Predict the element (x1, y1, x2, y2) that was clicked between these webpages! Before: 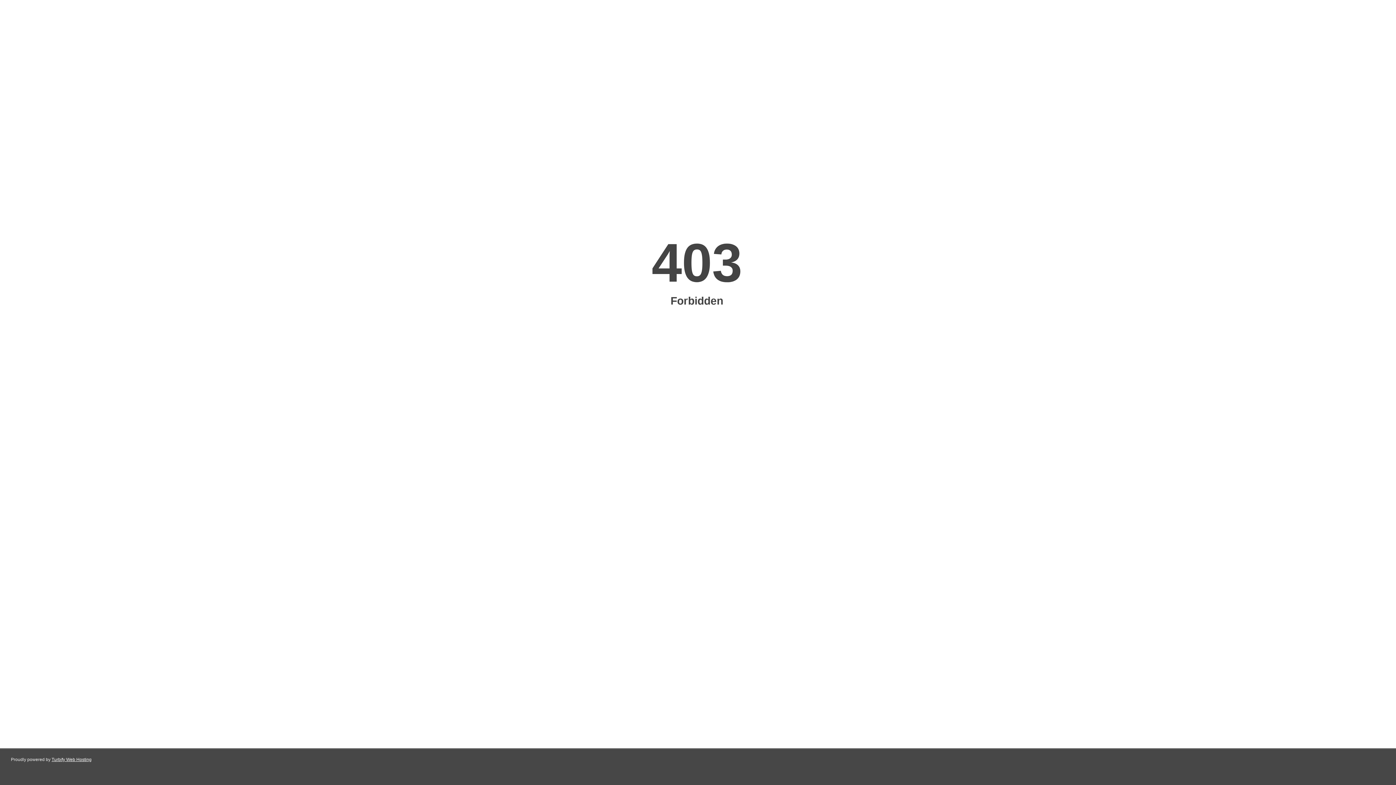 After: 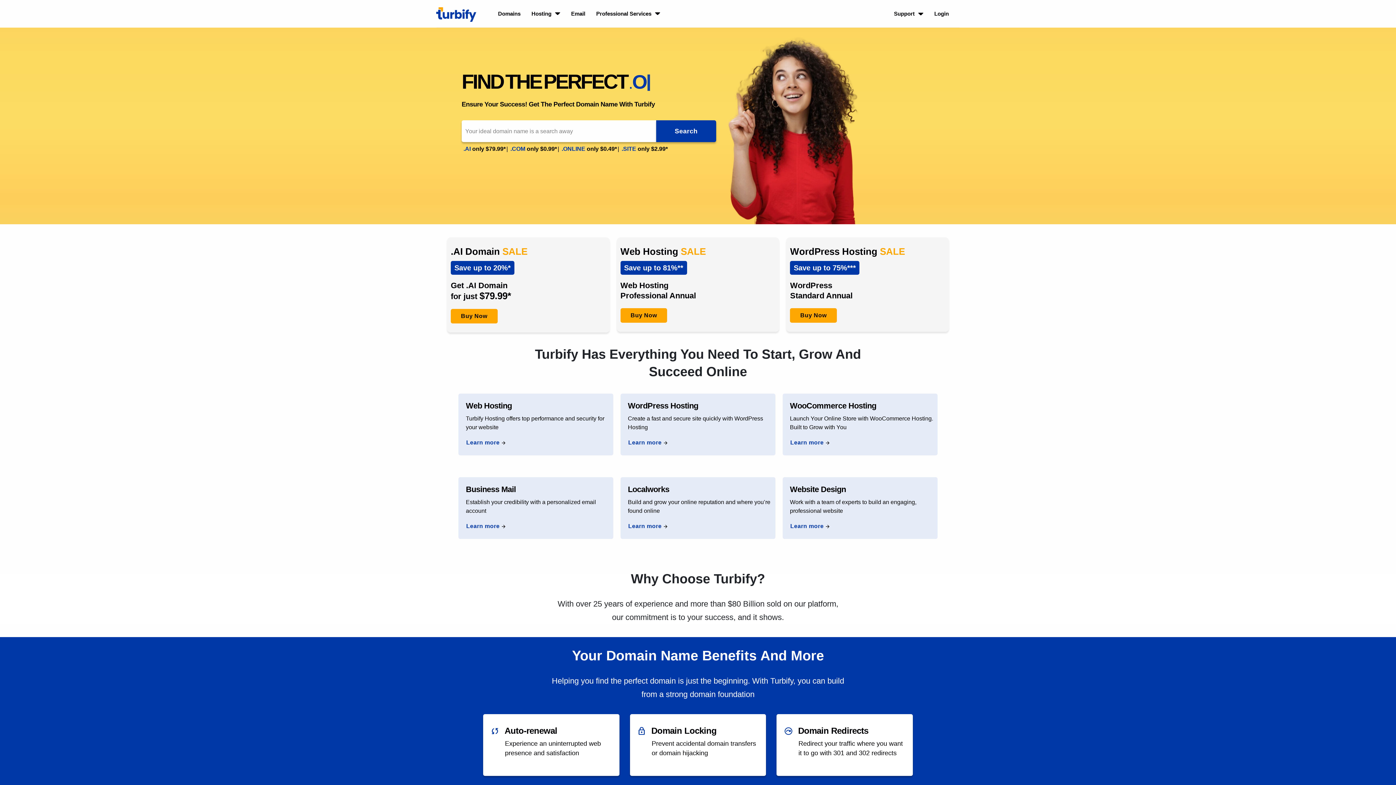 Action: label: Turbify Web Hosting bbox: (51, 757, 91, 762)